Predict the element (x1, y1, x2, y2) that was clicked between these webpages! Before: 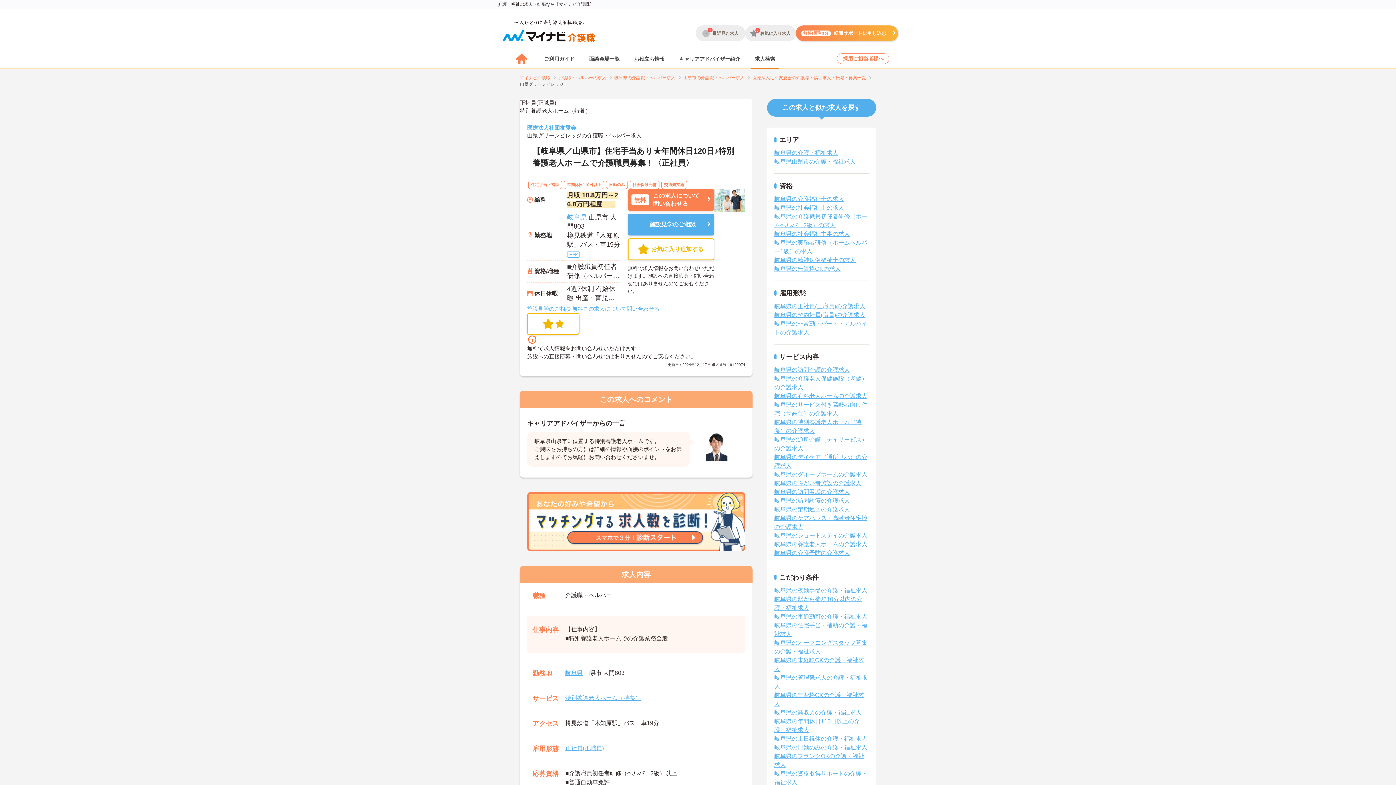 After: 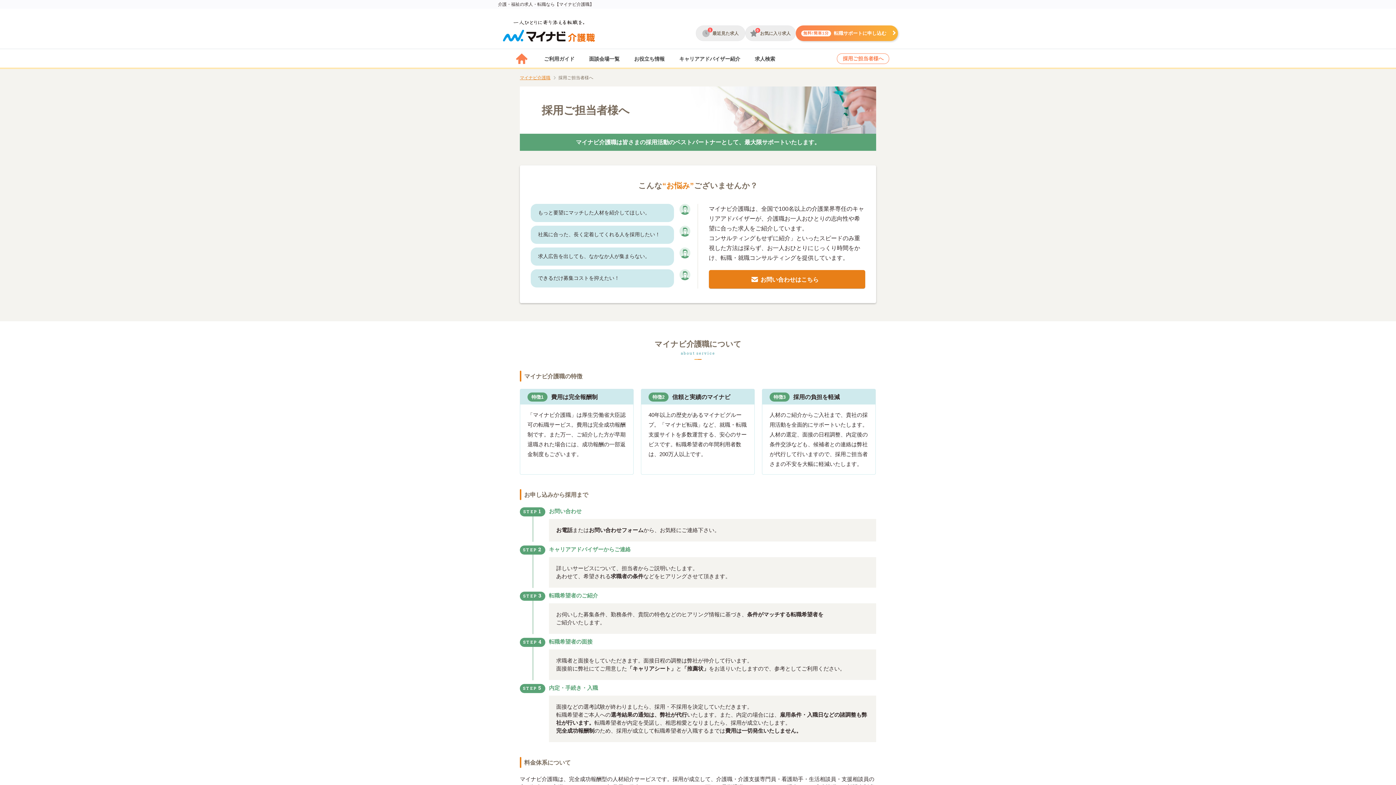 Action: bbox: (837, 53, 889, 64) label: 採用ご担当者様へ